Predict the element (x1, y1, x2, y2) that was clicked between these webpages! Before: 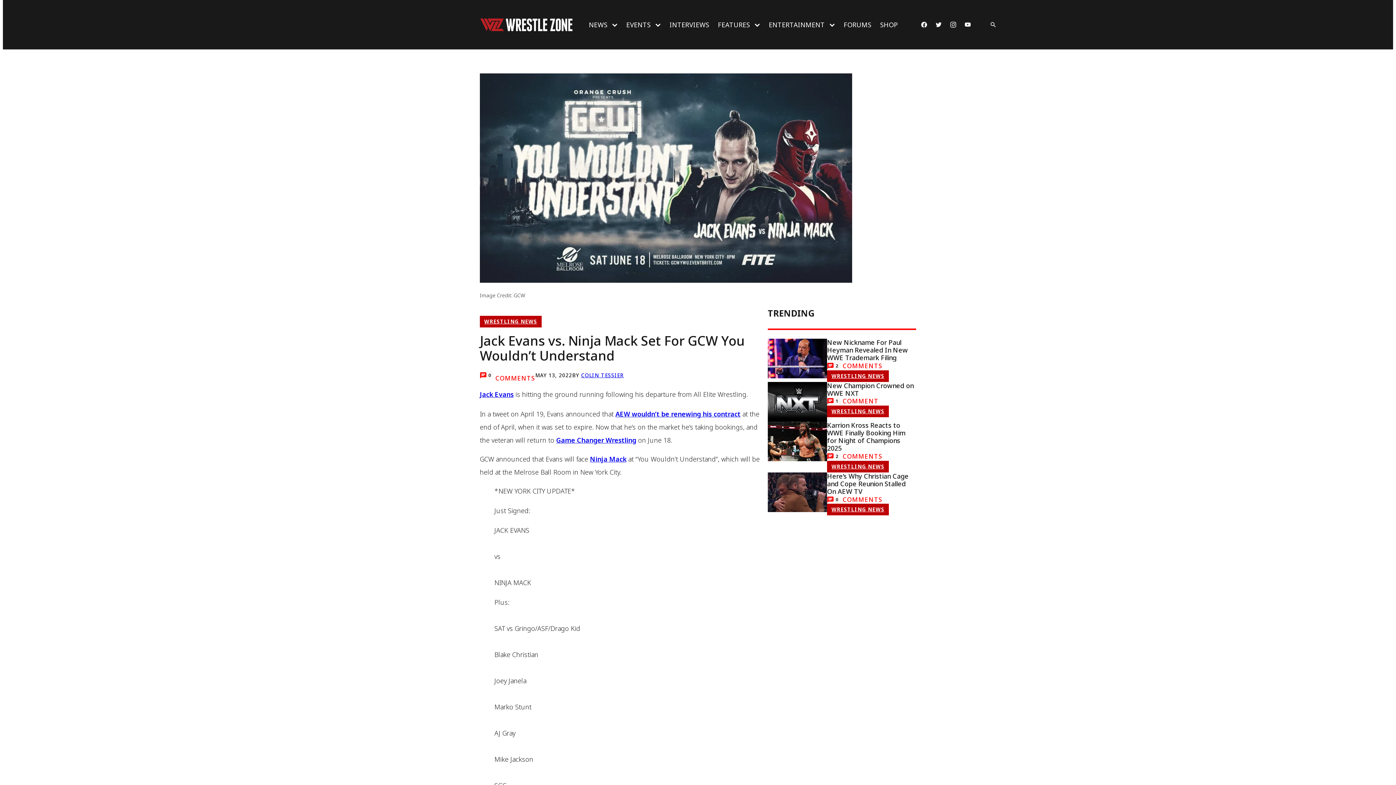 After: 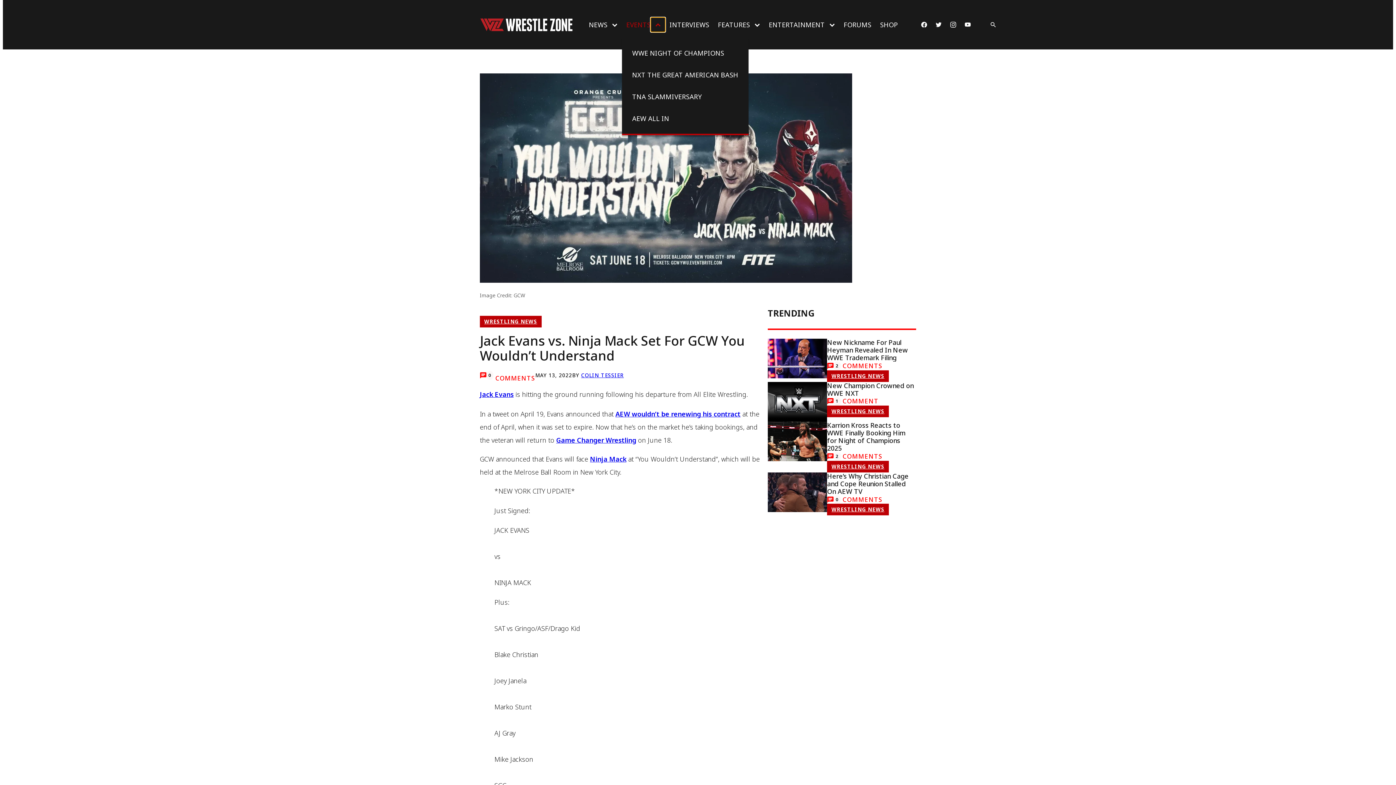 Action: bbox: (650, 17, 665, 32) label: Open menu